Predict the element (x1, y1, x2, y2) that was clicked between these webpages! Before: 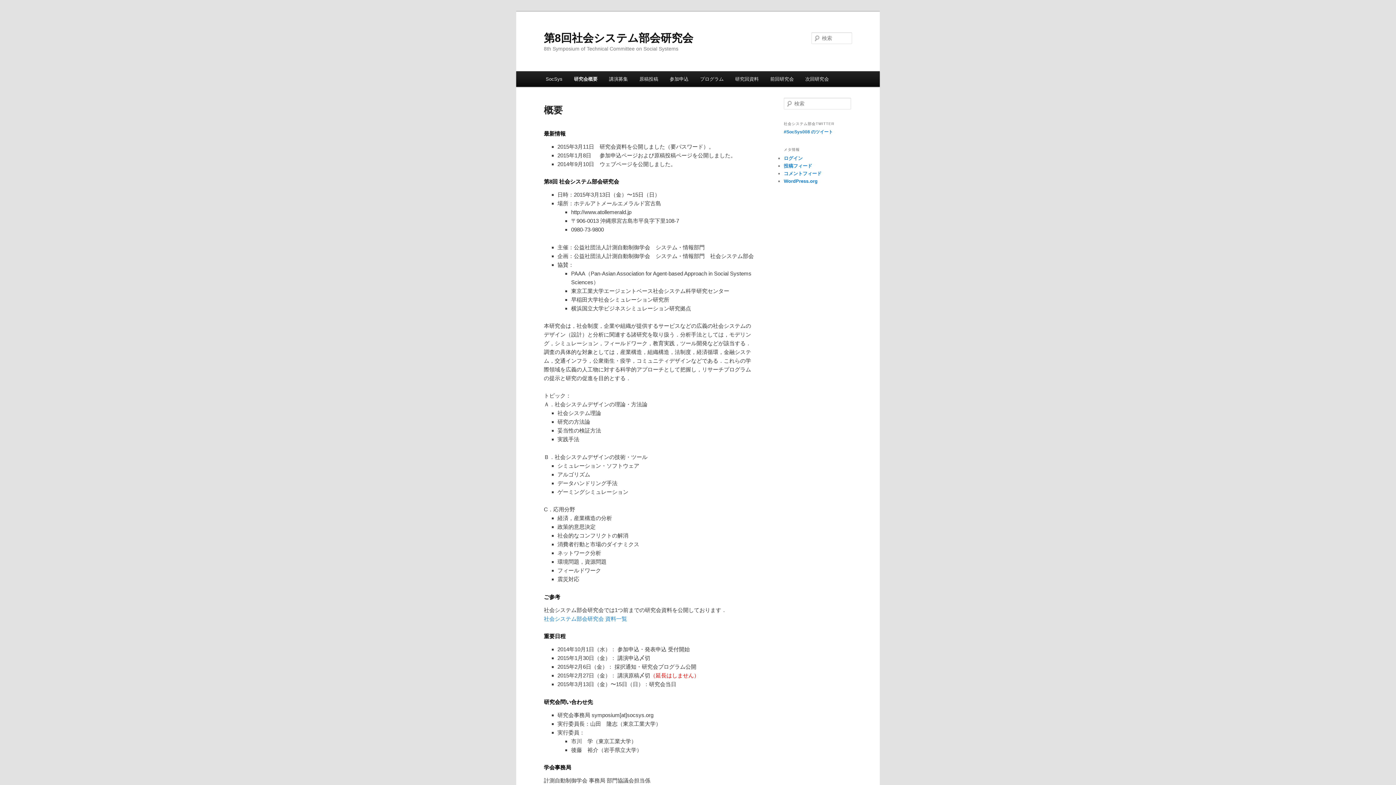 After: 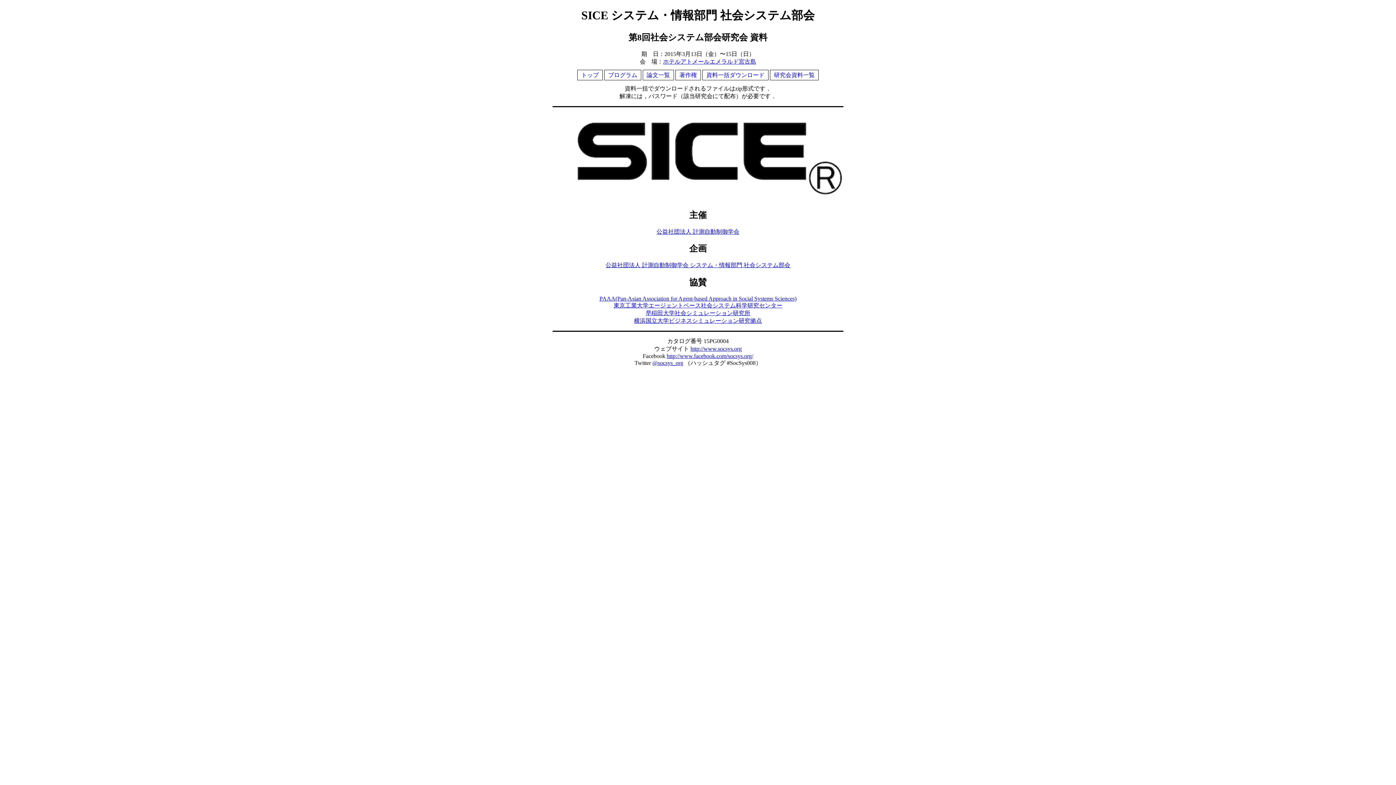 Action: label: 研究回資料 bbox: (729, 71, 764, 86)